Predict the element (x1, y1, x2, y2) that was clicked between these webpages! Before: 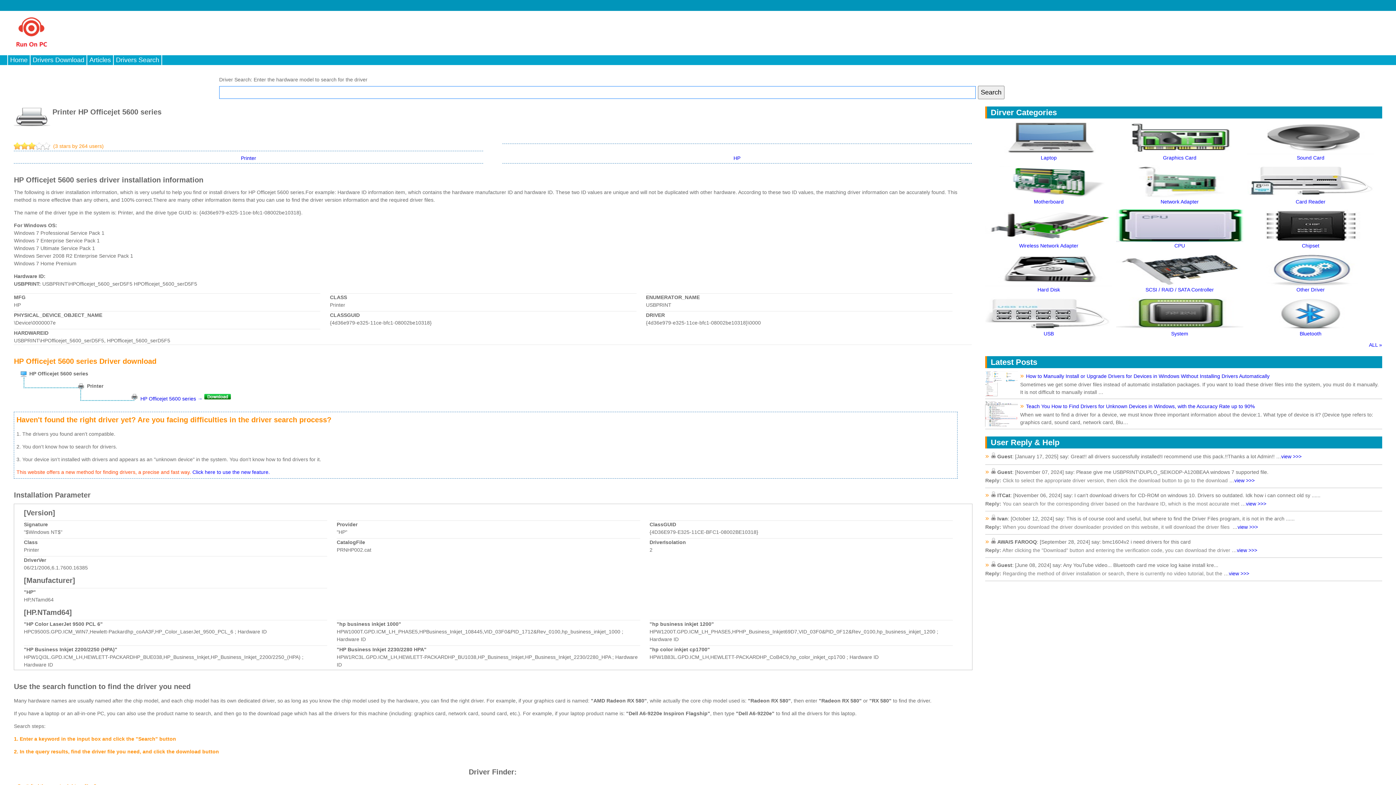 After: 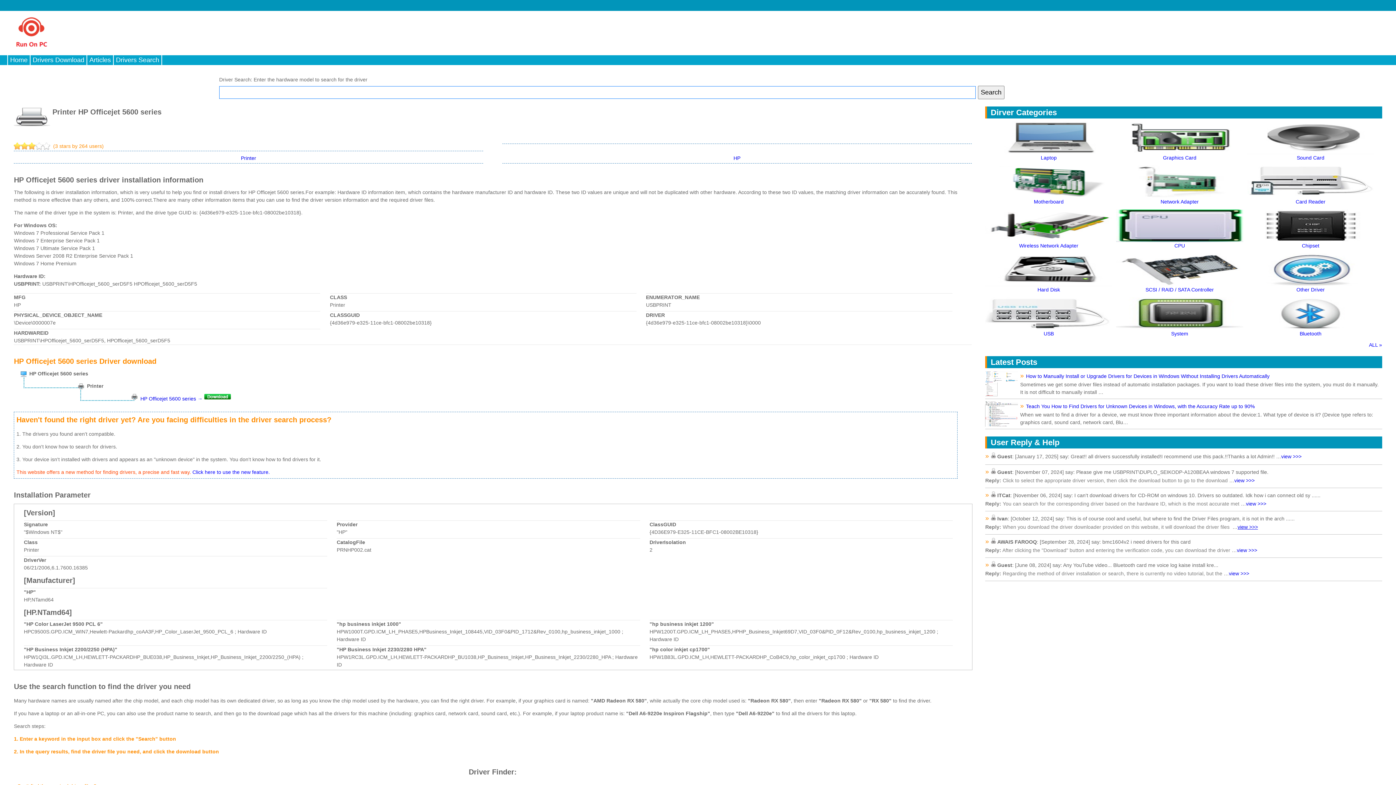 Action: label: view >>> bbox: (1237, 524, 1258, 530)